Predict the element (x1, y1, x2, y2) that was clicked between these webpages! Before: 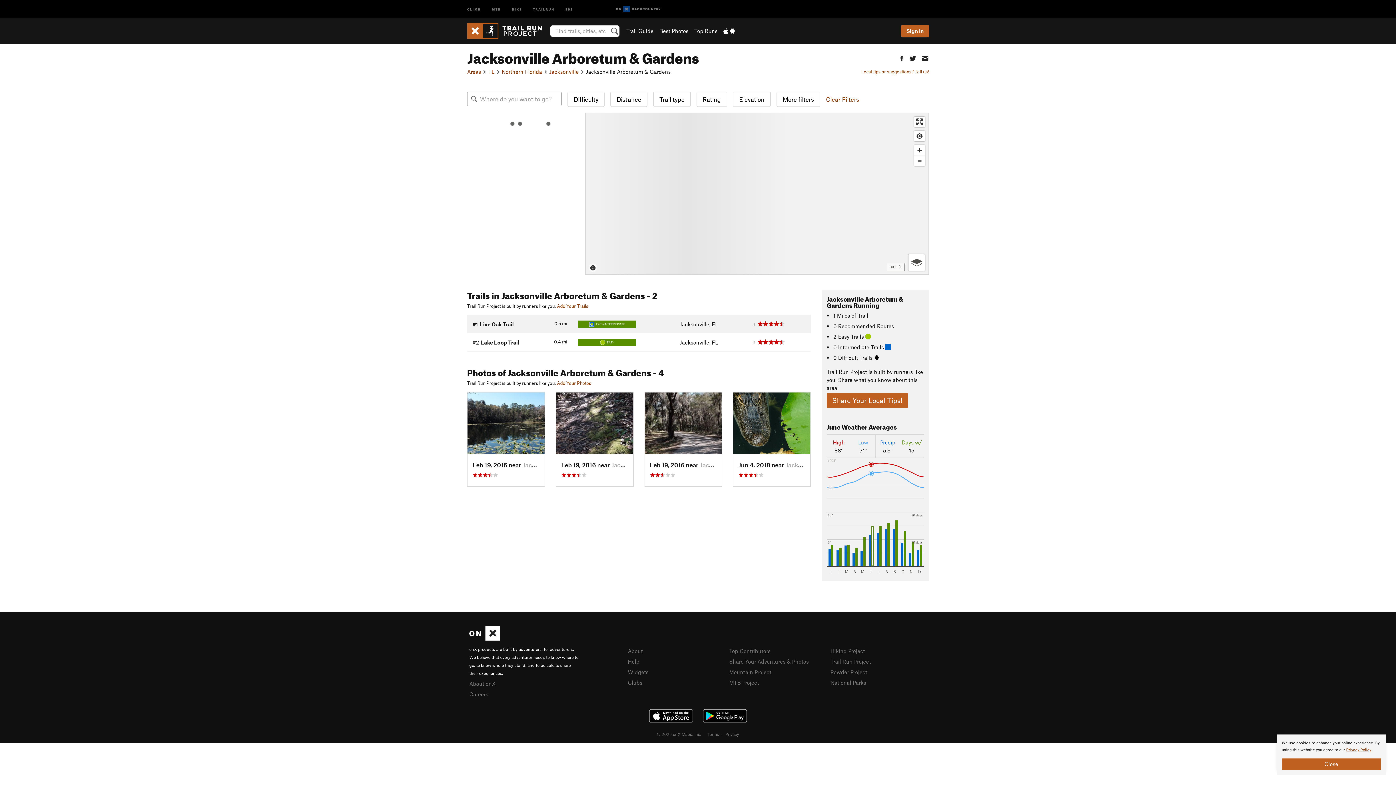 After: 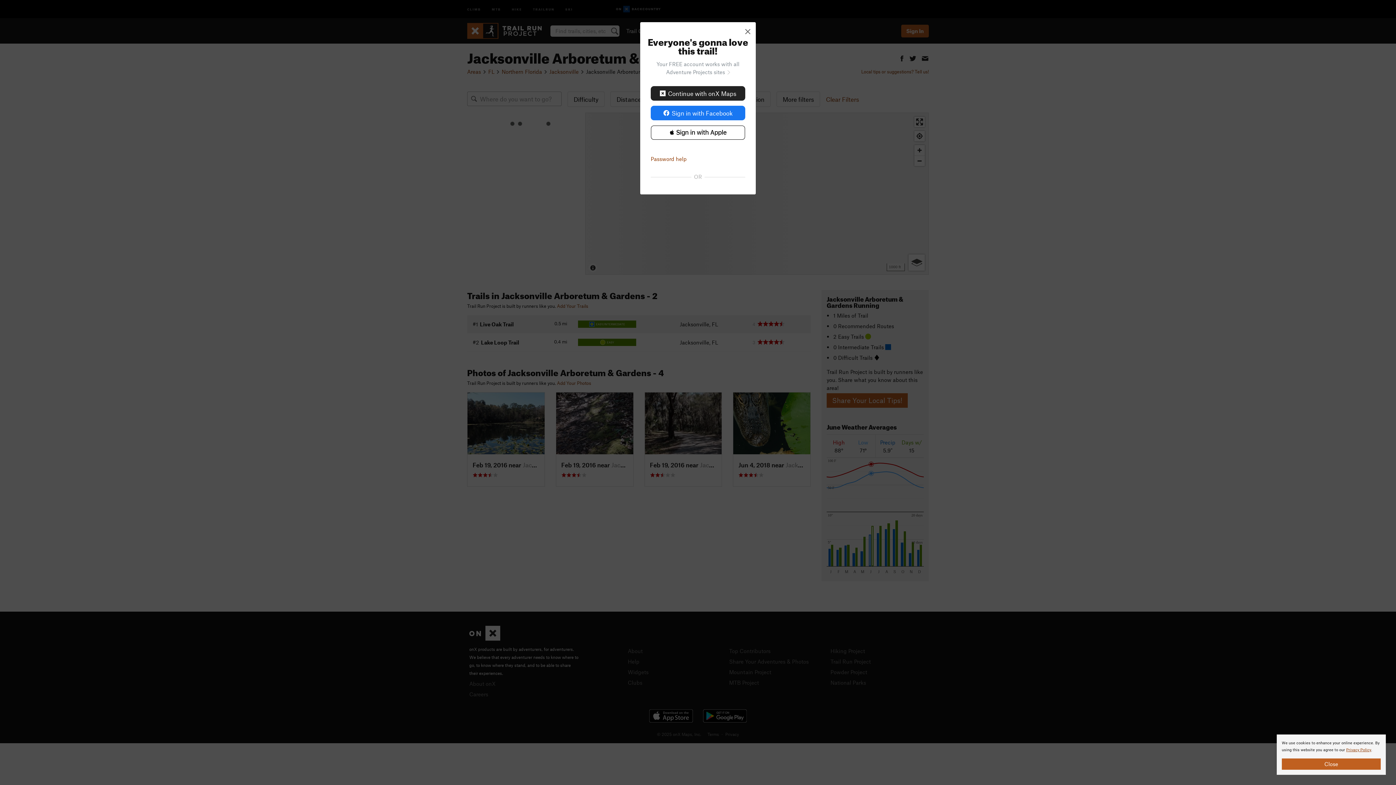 Action: label: Add Your Trails bbox: (557, 303, 588, 309)